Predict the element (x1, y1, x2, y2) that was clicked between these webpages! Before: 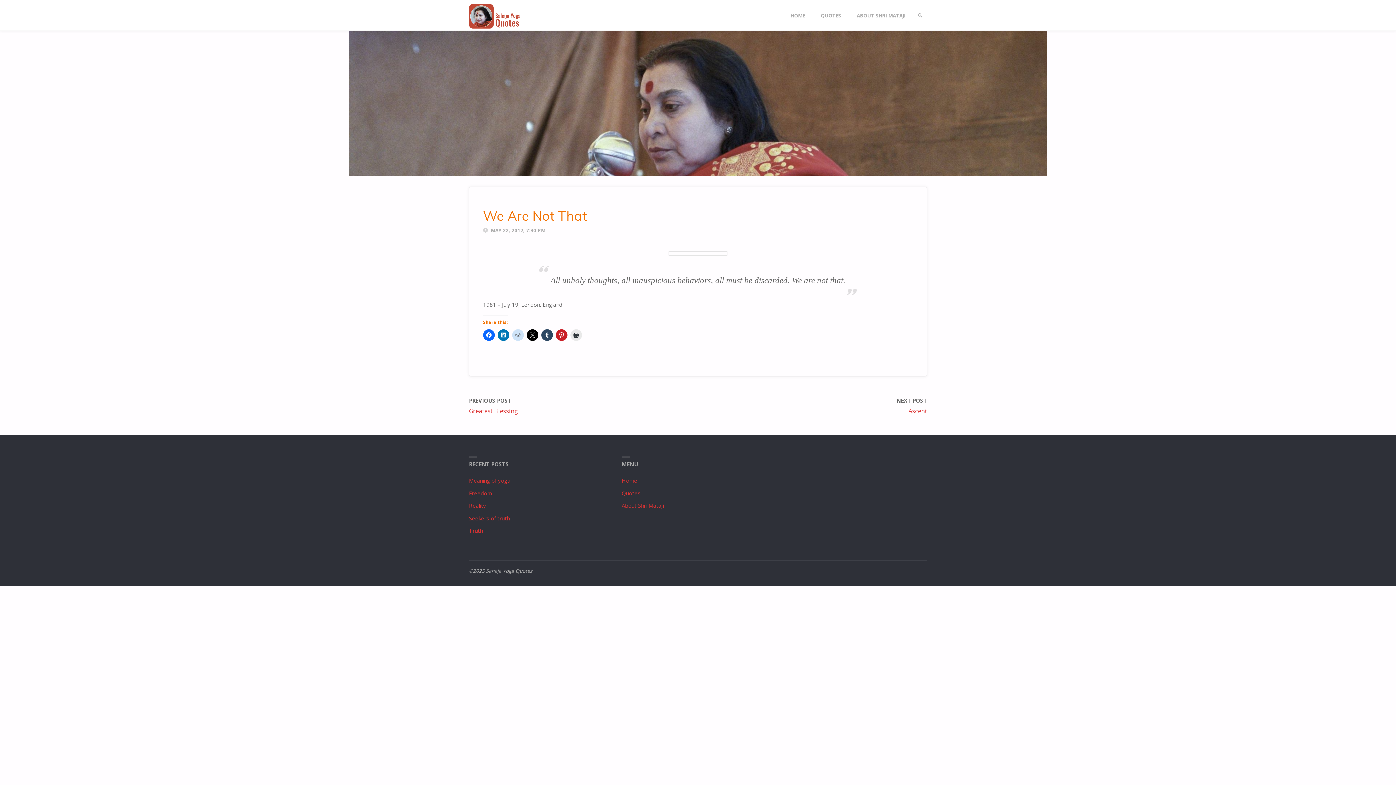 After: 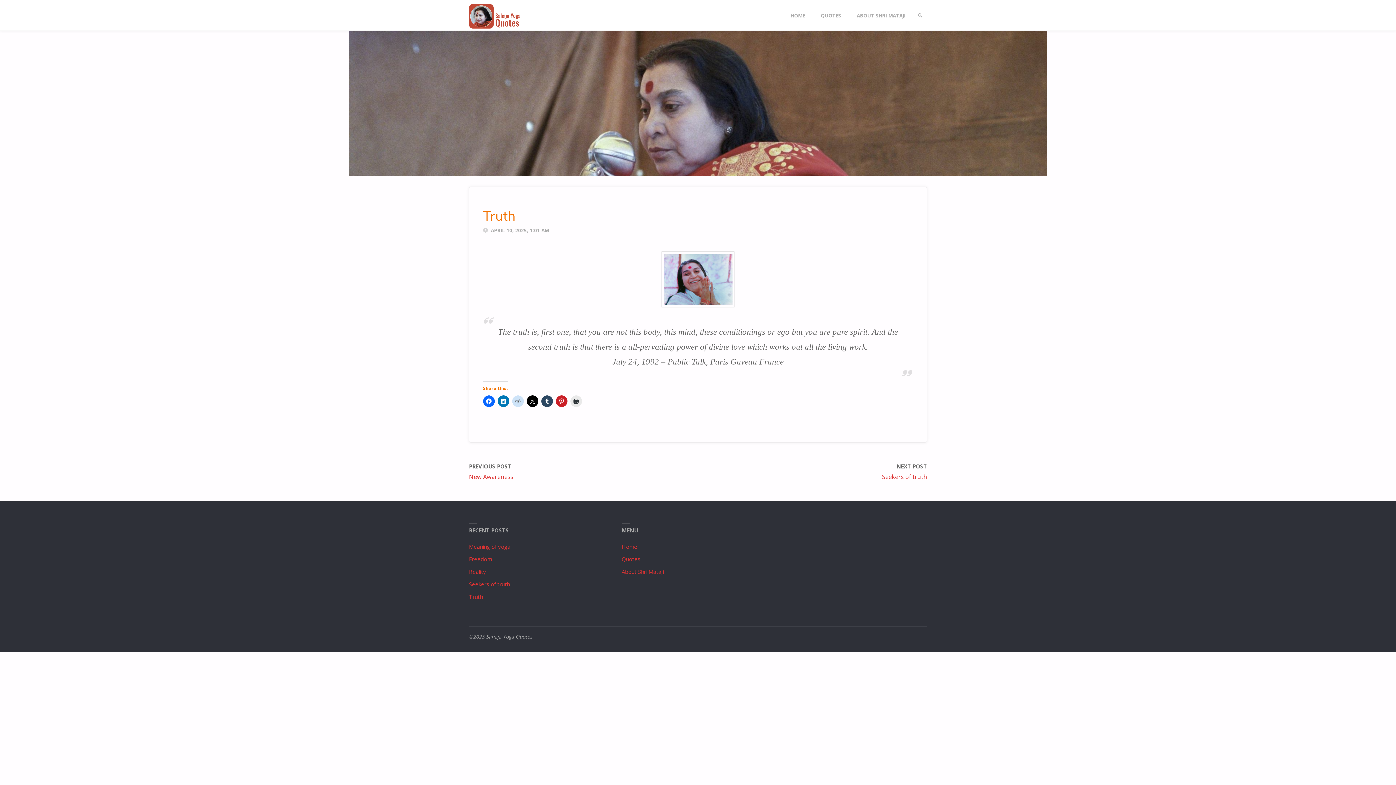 Action: label: Truth bbox: (469, 527, 482, 534)